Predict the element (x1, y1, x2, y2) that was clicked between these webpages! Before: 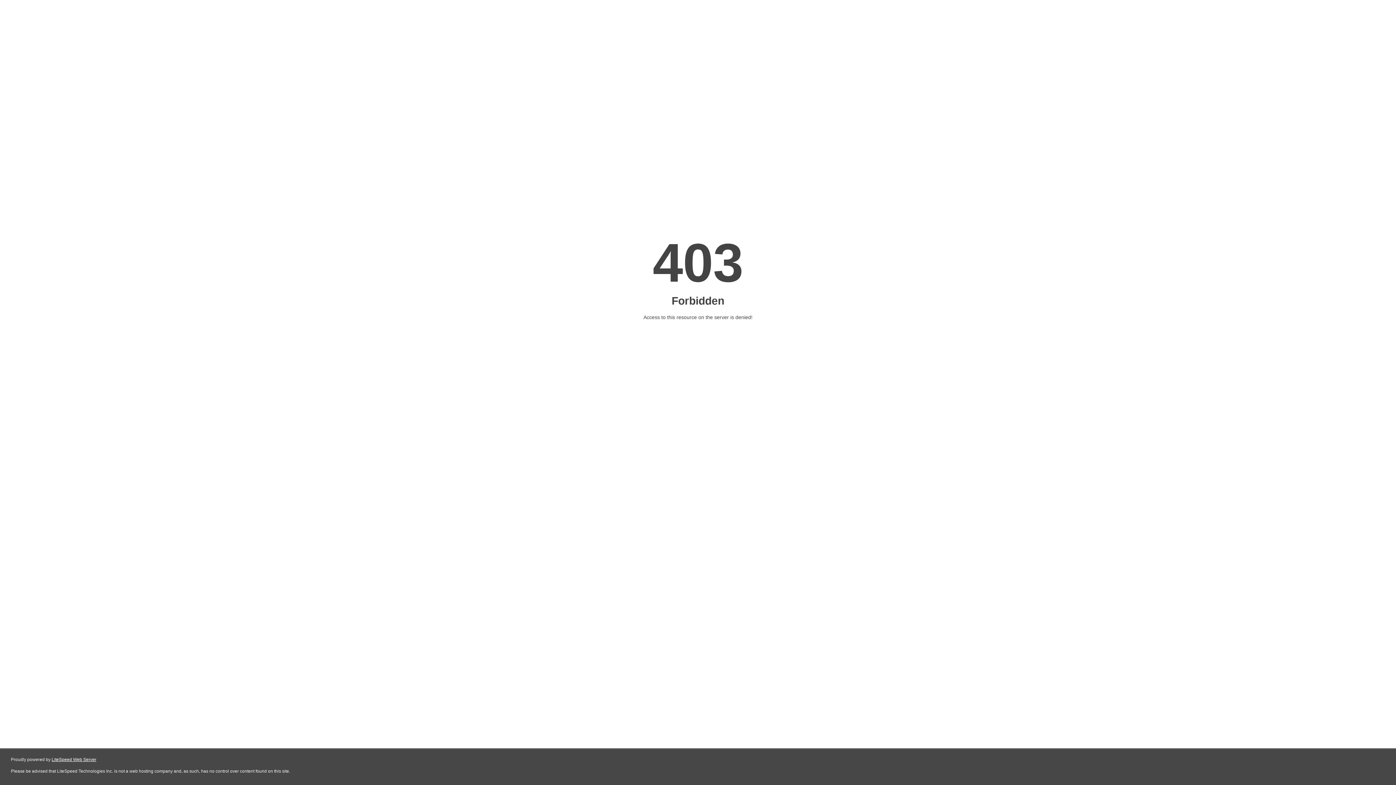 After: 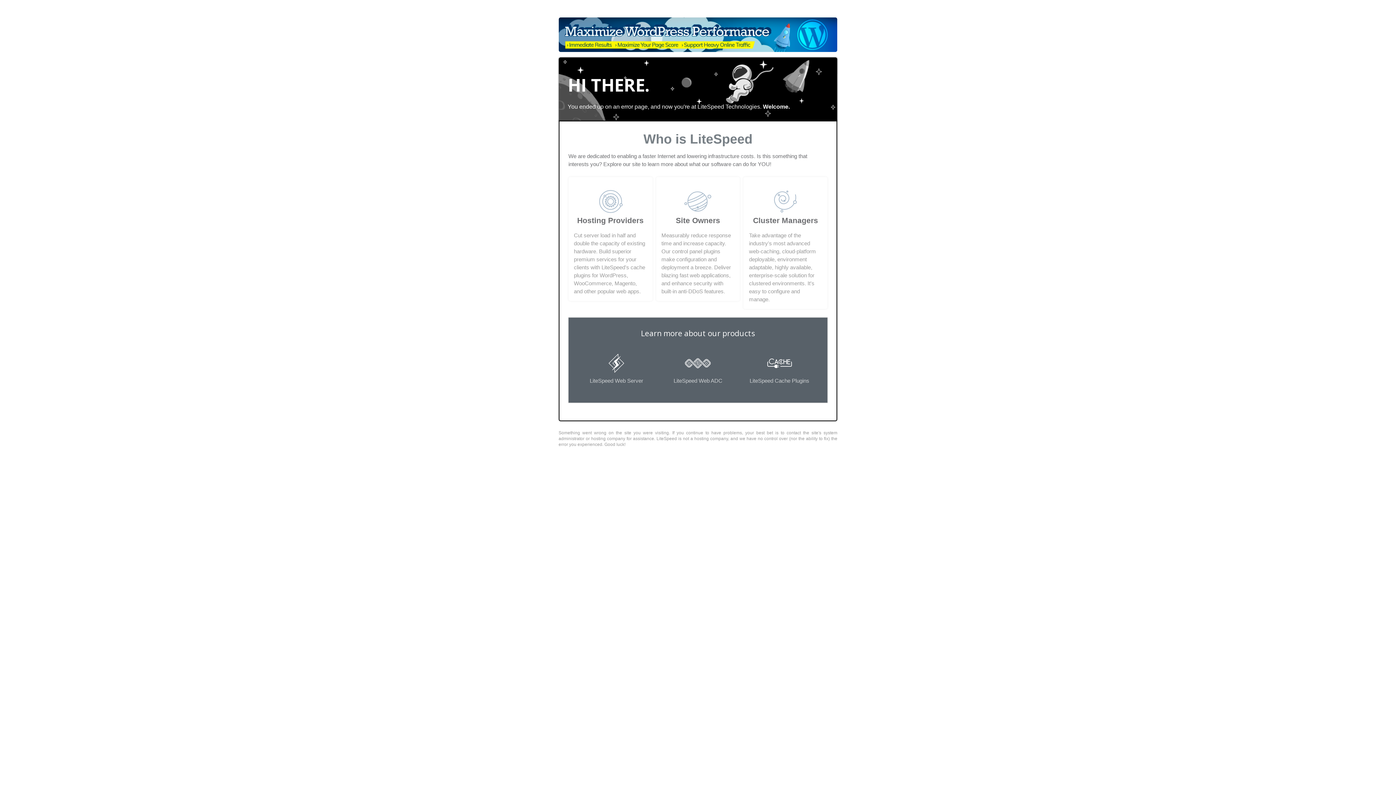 Action: bbox: (51, 757, 96, 762) label: LiteSpeed Web Server